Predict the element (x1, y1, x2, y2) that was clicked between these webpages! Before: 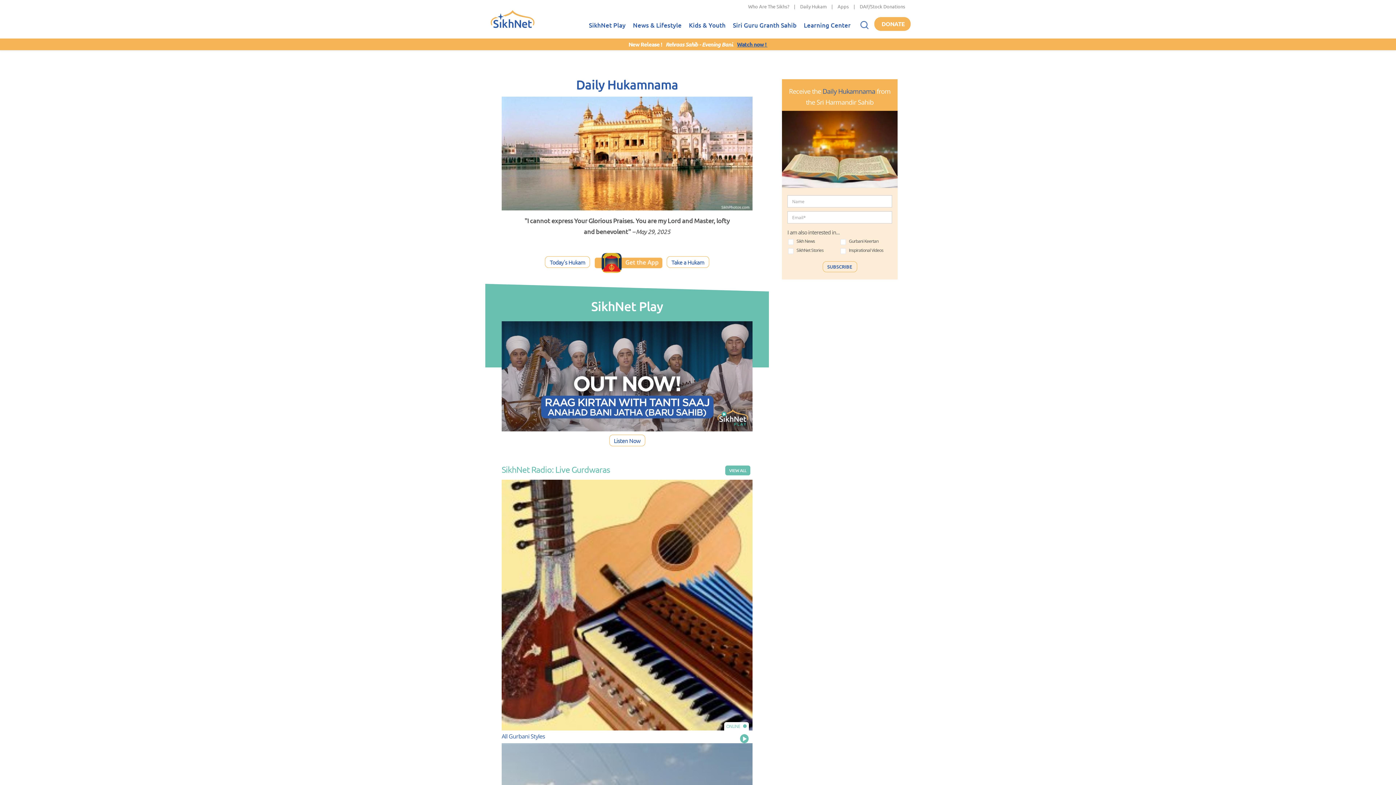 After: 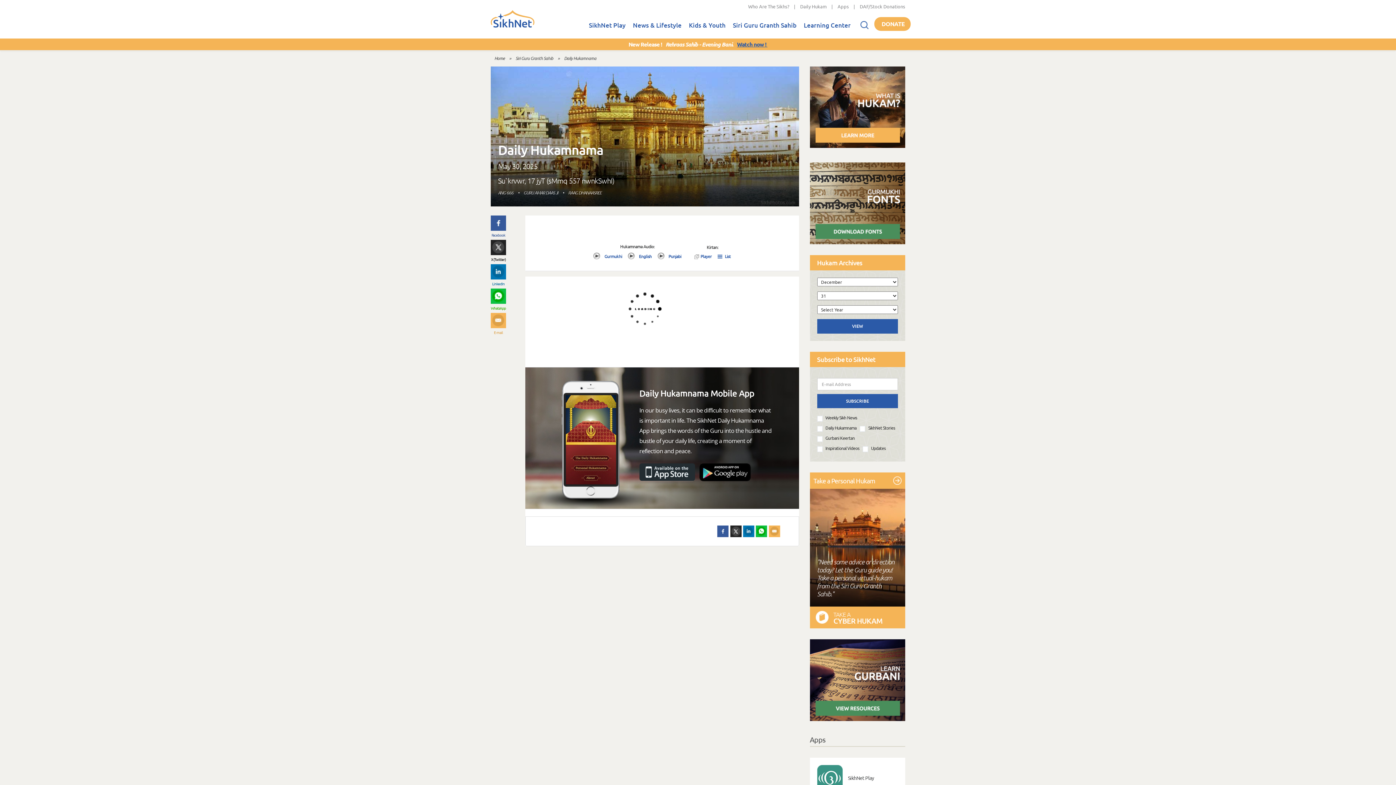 Action: label: Today's Hukam bbox: (545, 256, 590, 268)